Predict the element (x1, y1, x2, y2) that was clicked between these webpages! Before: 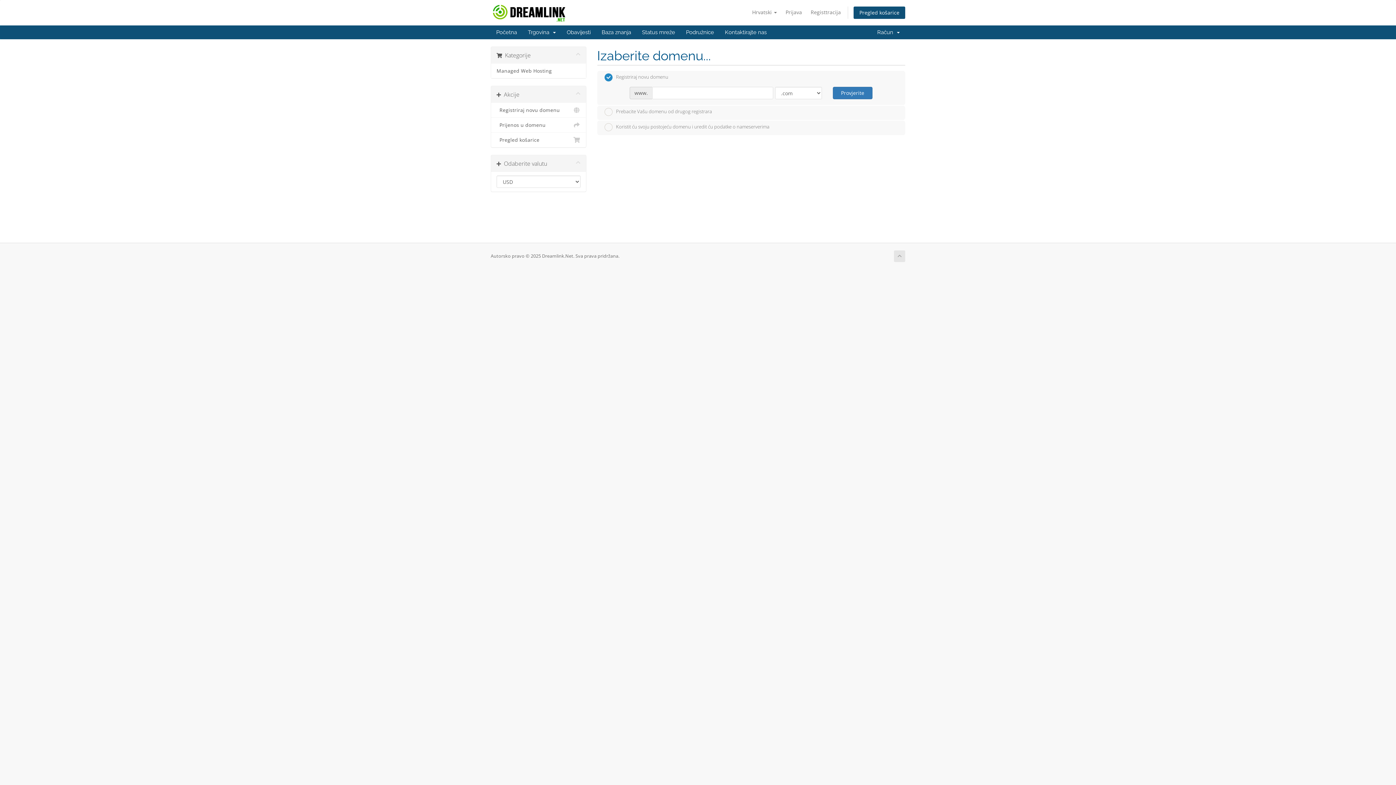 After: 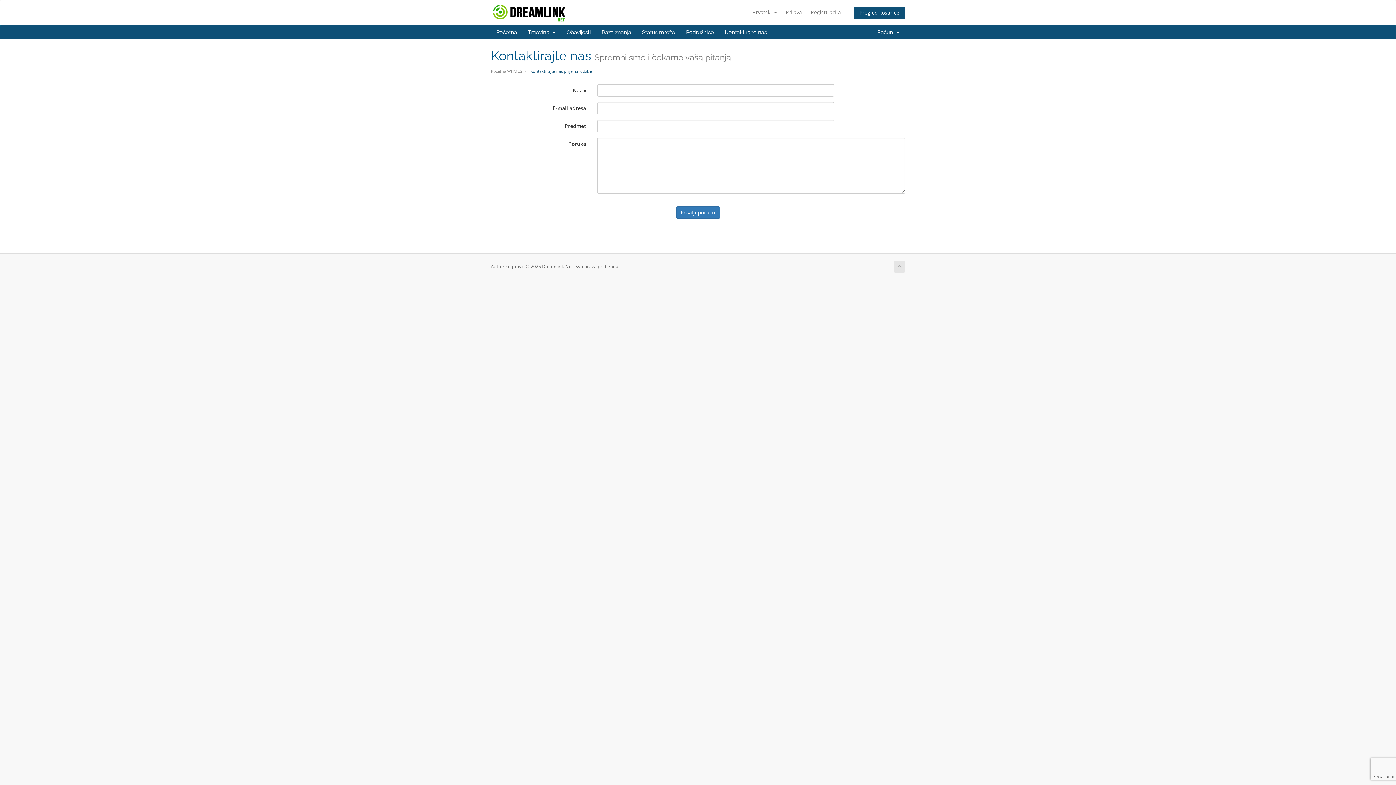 Action: label: Kontaktirajte nas bbox: (719, 25, 772, 39)